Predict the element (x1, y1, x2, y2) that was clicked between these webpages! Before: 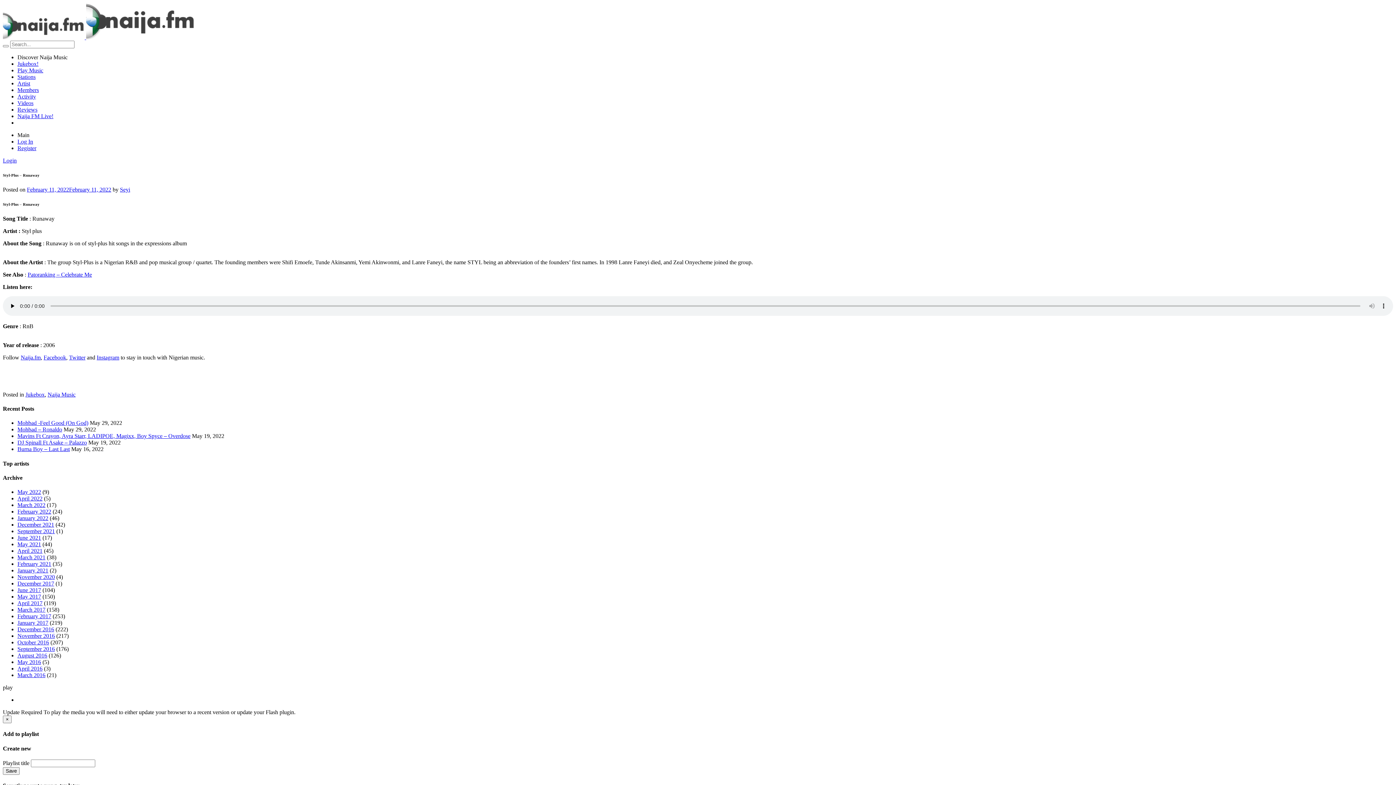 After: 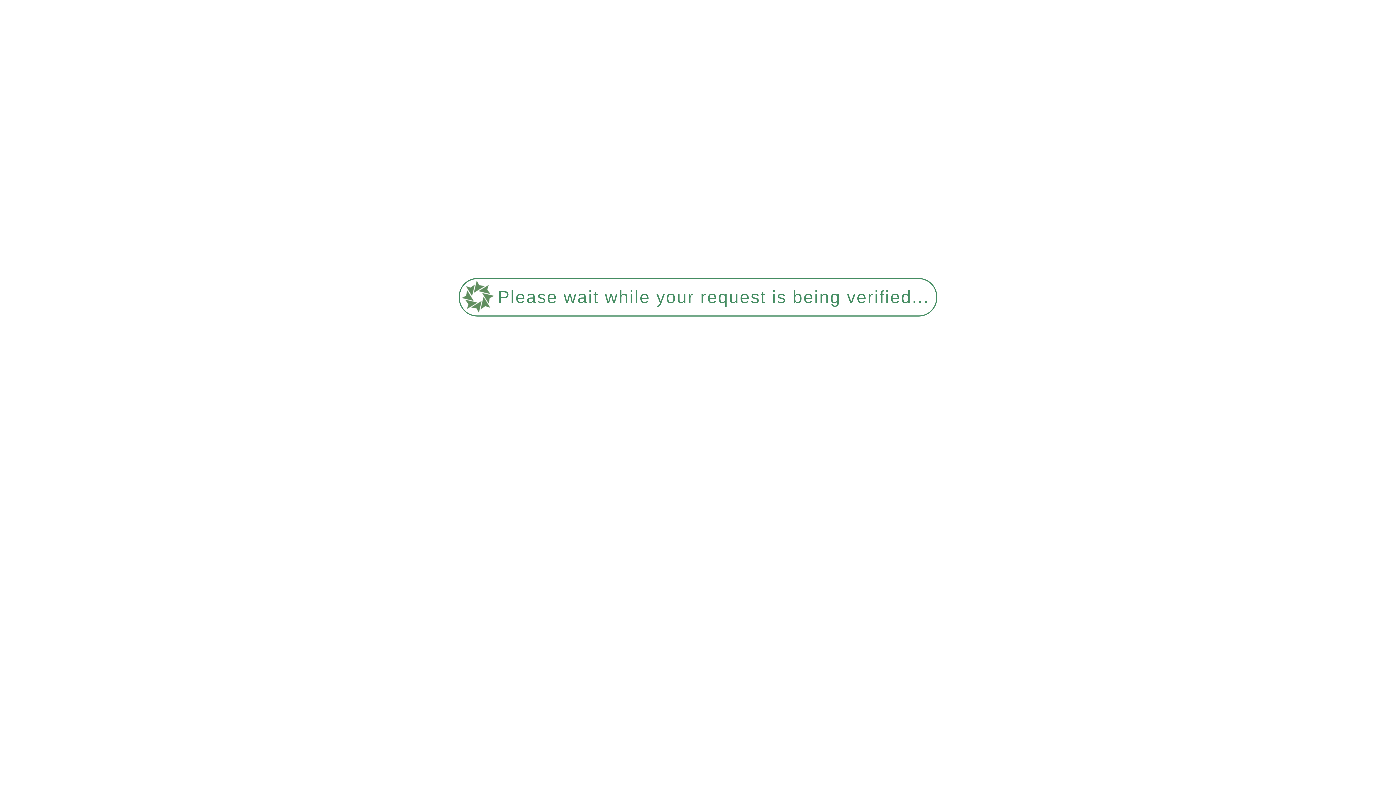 Action: label: January 2021 bbox: (17, 567, 48, 573)